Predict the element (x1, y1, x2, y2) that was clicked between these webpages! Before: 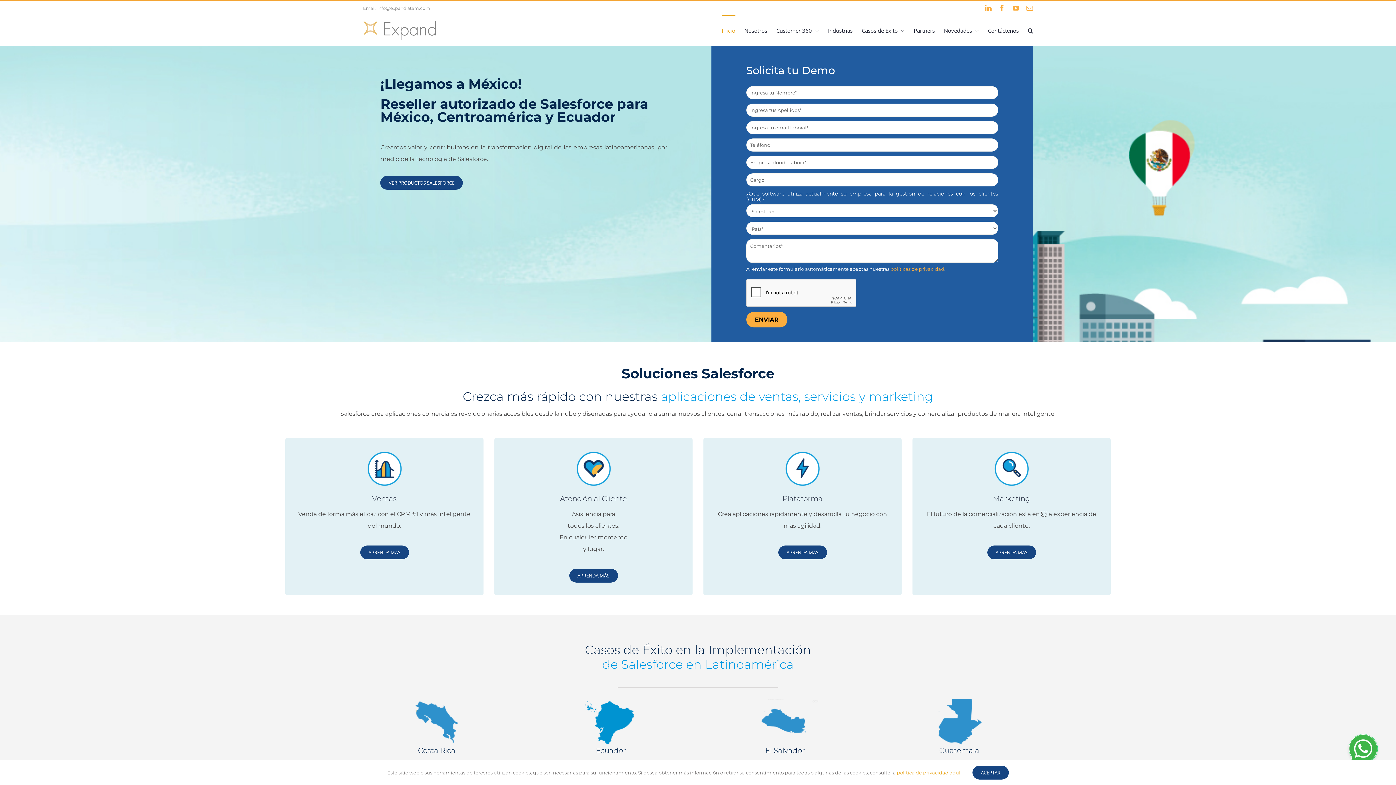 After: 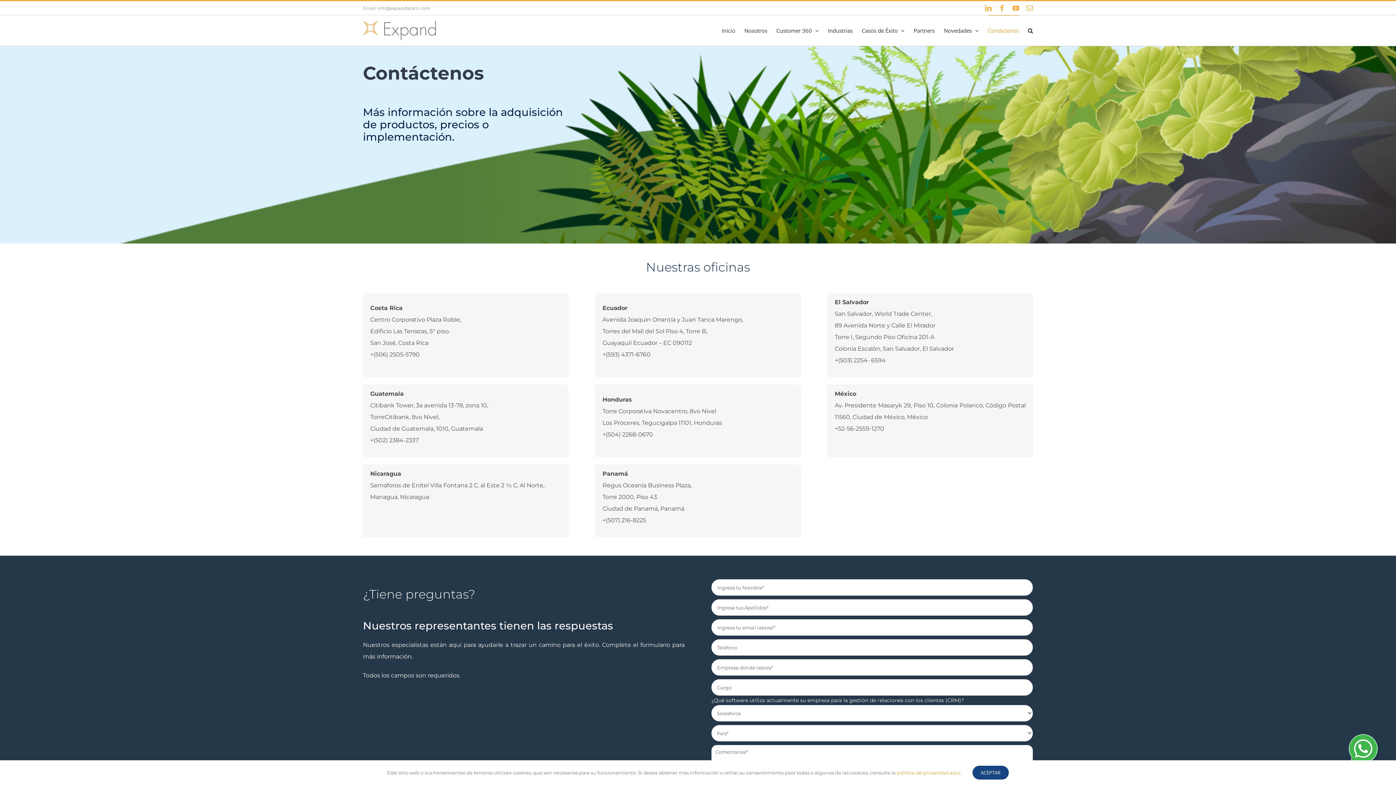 Action: bbox: (988, 15, 1019, 45) label: Contáctenos